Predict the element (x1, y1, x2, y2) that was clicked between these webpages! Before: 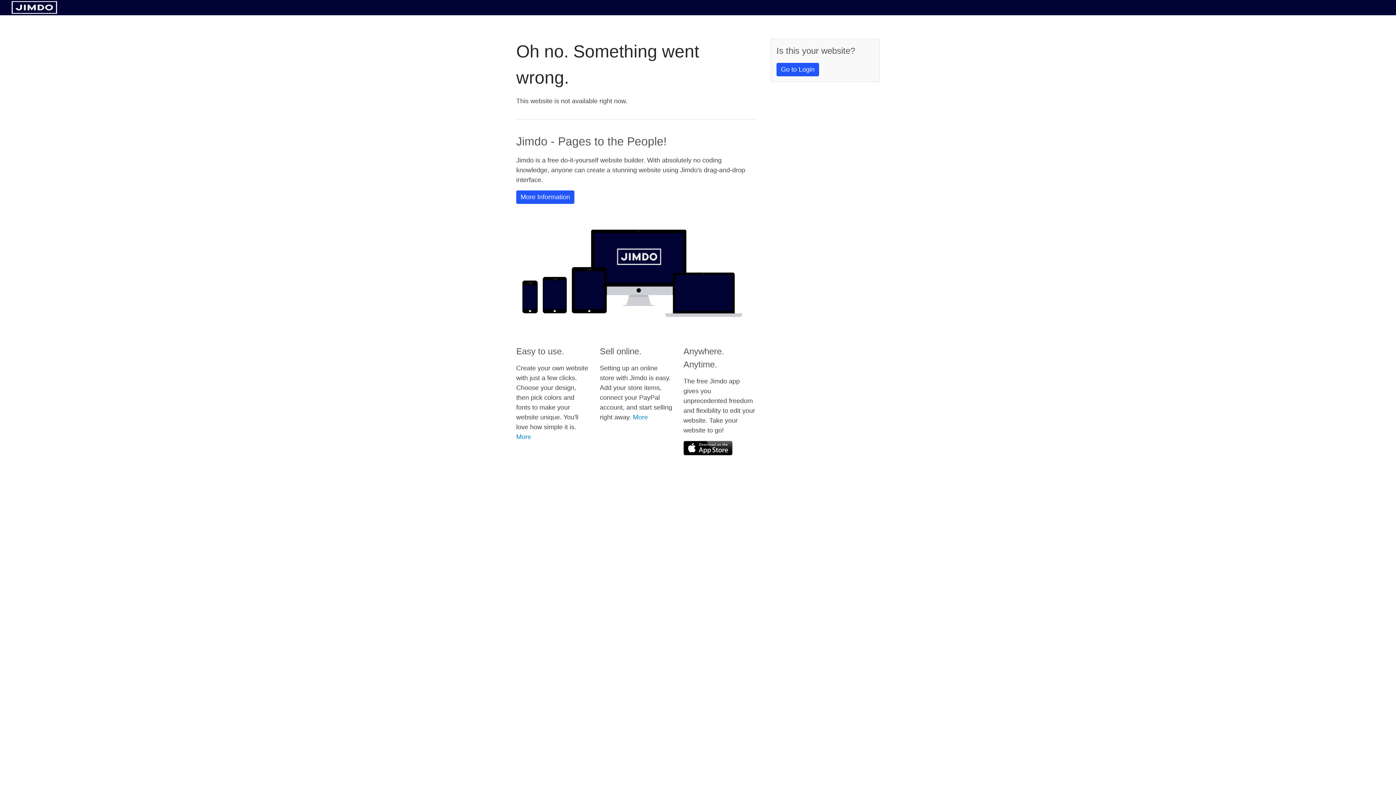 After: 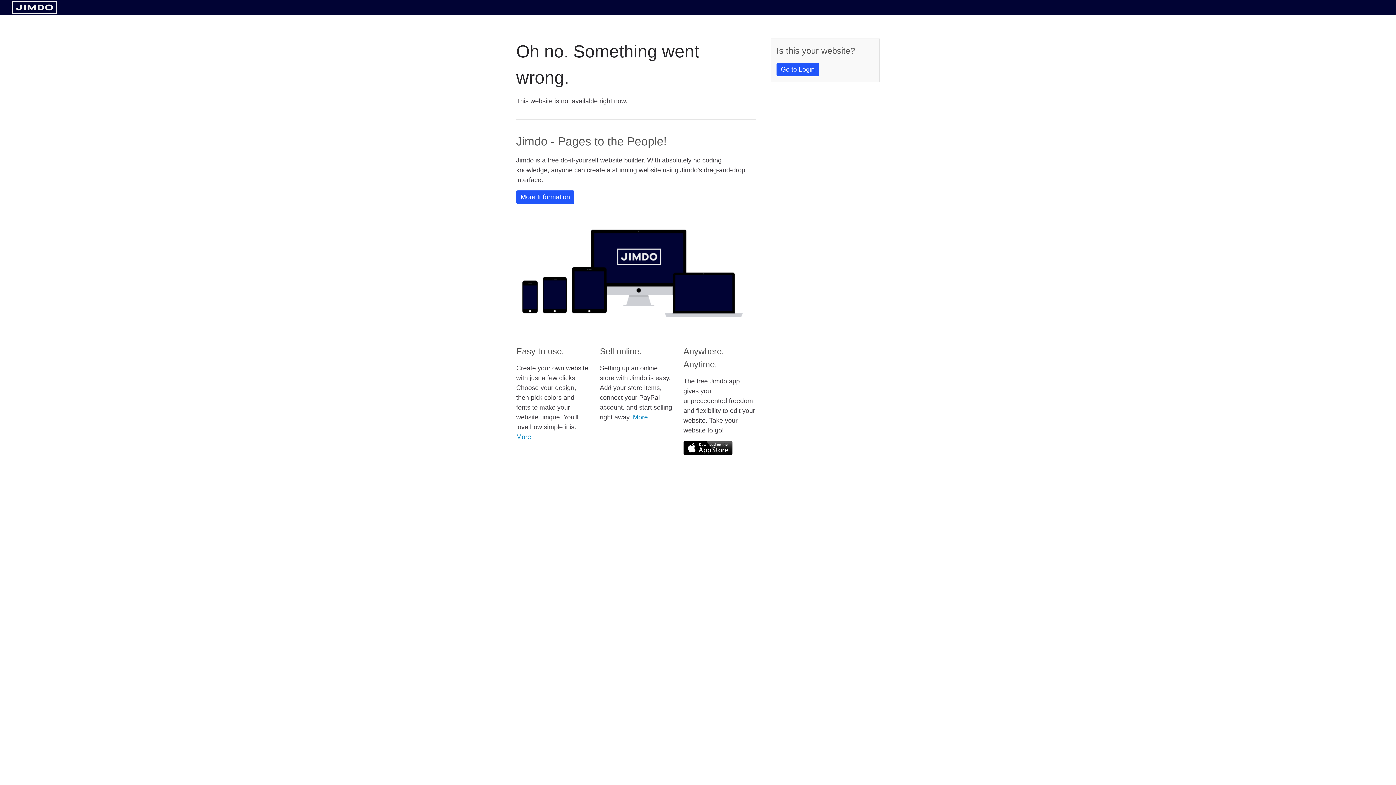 Action: bbox: (11, 8, 57, 14)